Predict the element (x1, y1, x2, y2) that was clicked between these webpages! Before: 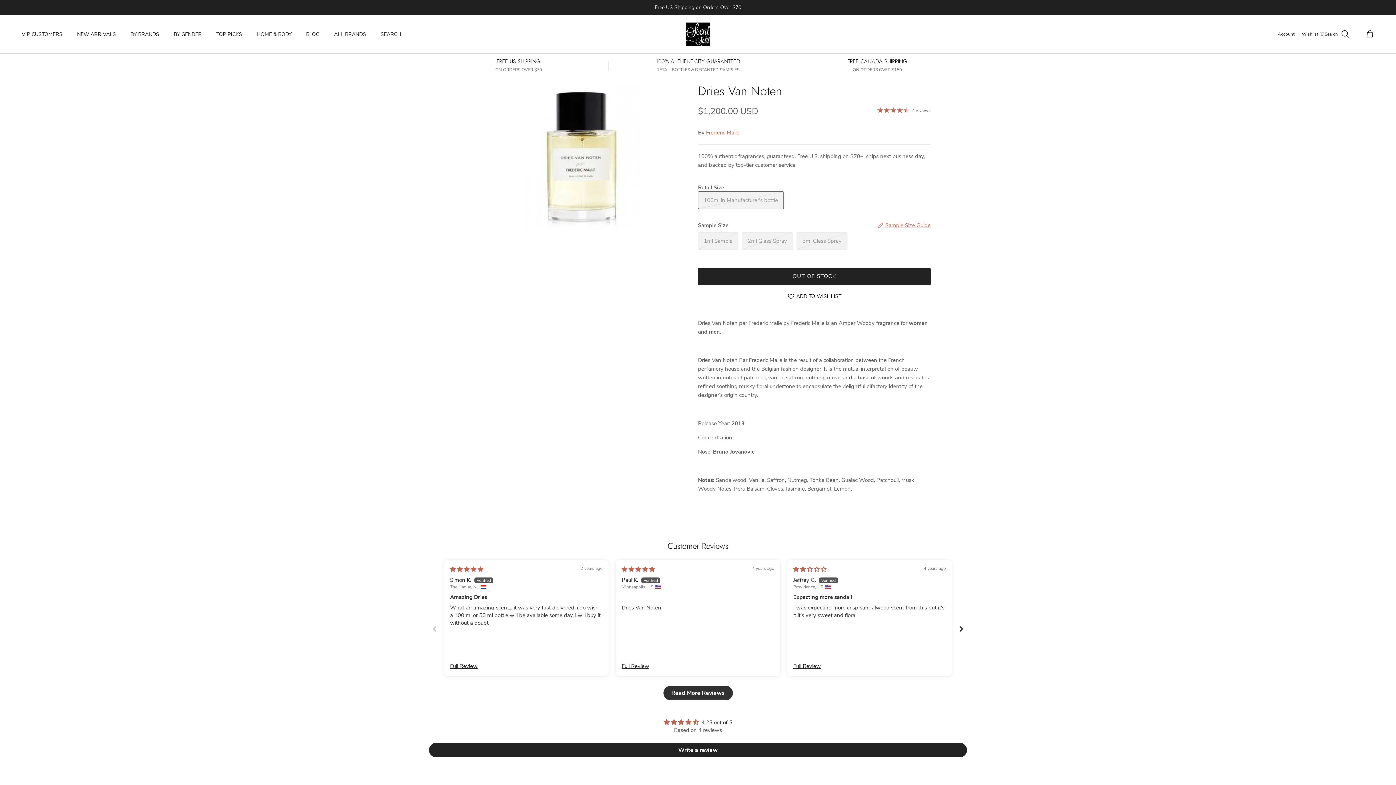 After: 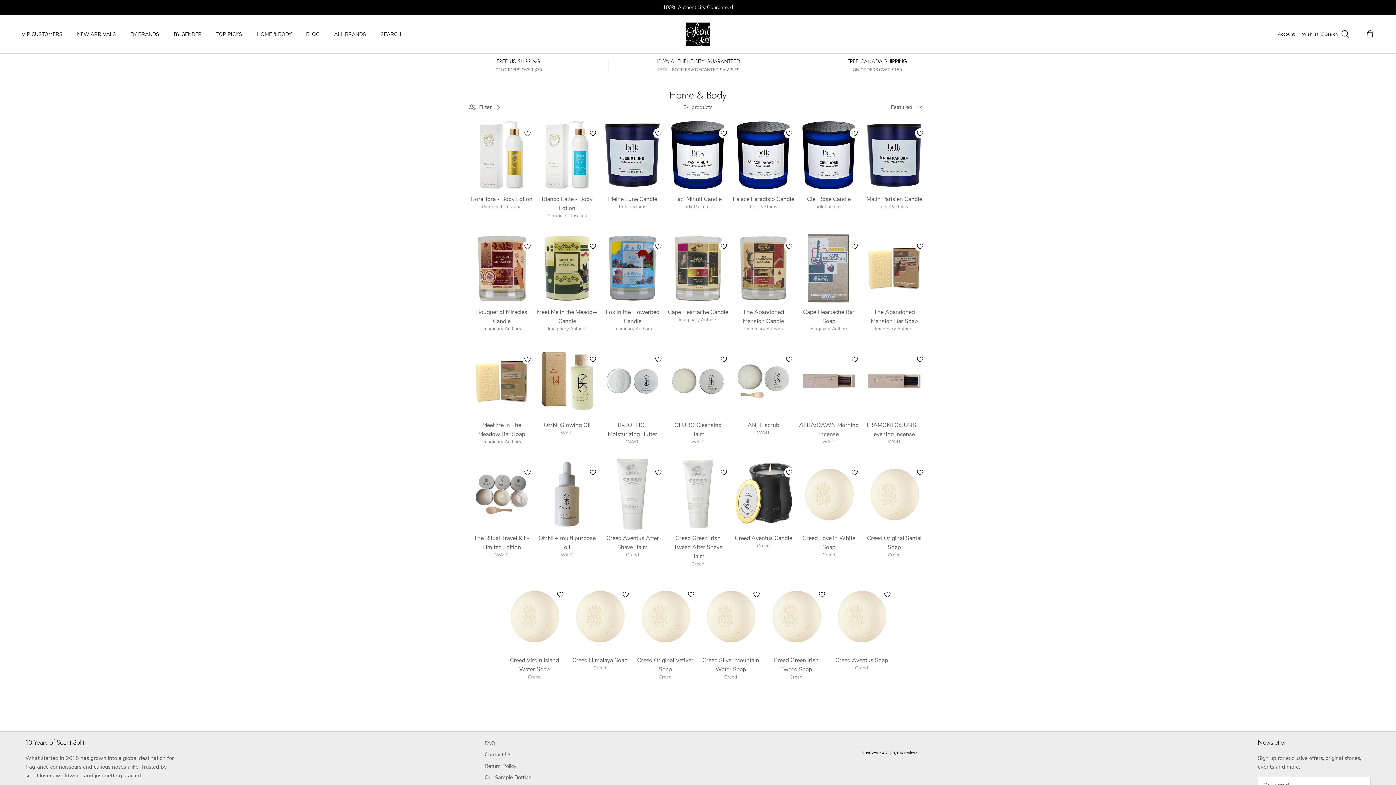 Action: label: HOME & BODY bbox: (250, 22, 298, 46)